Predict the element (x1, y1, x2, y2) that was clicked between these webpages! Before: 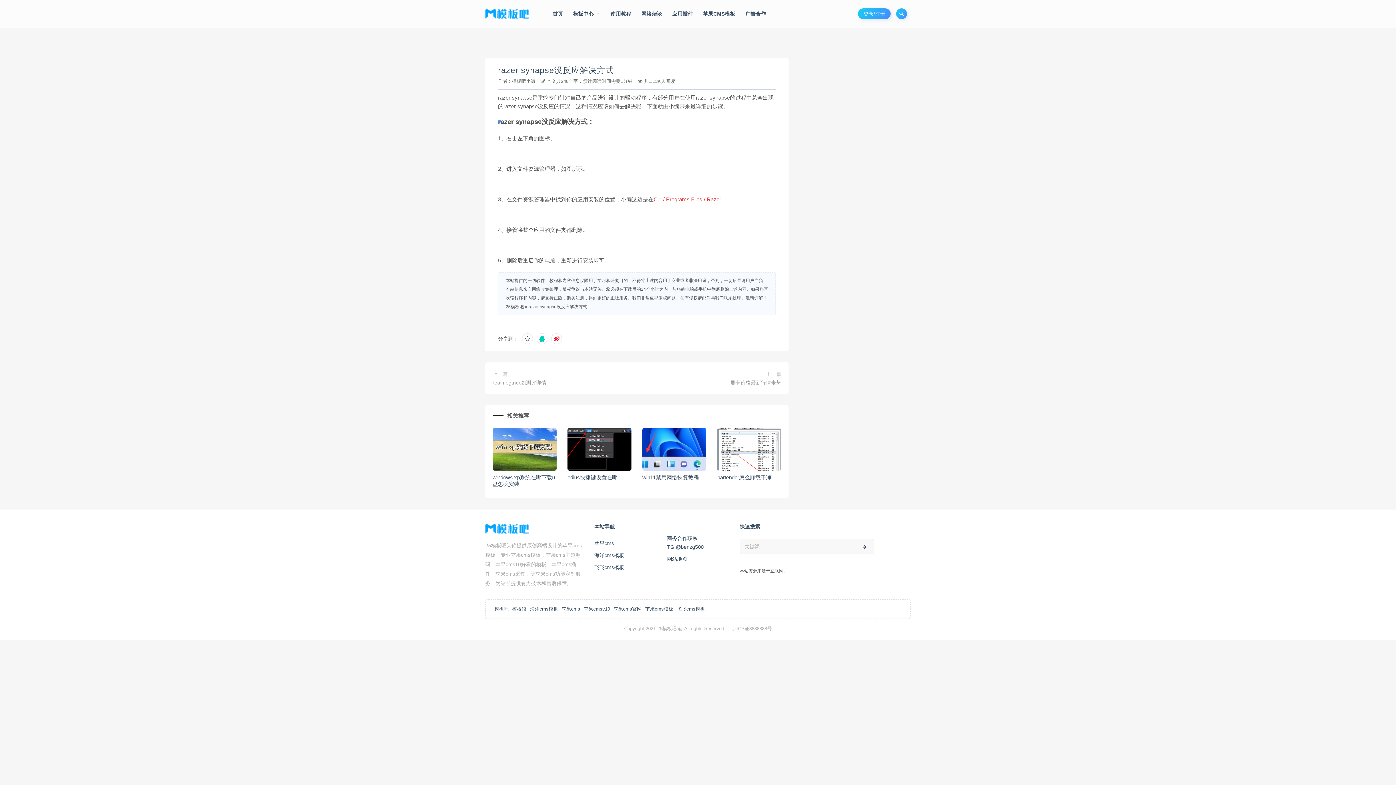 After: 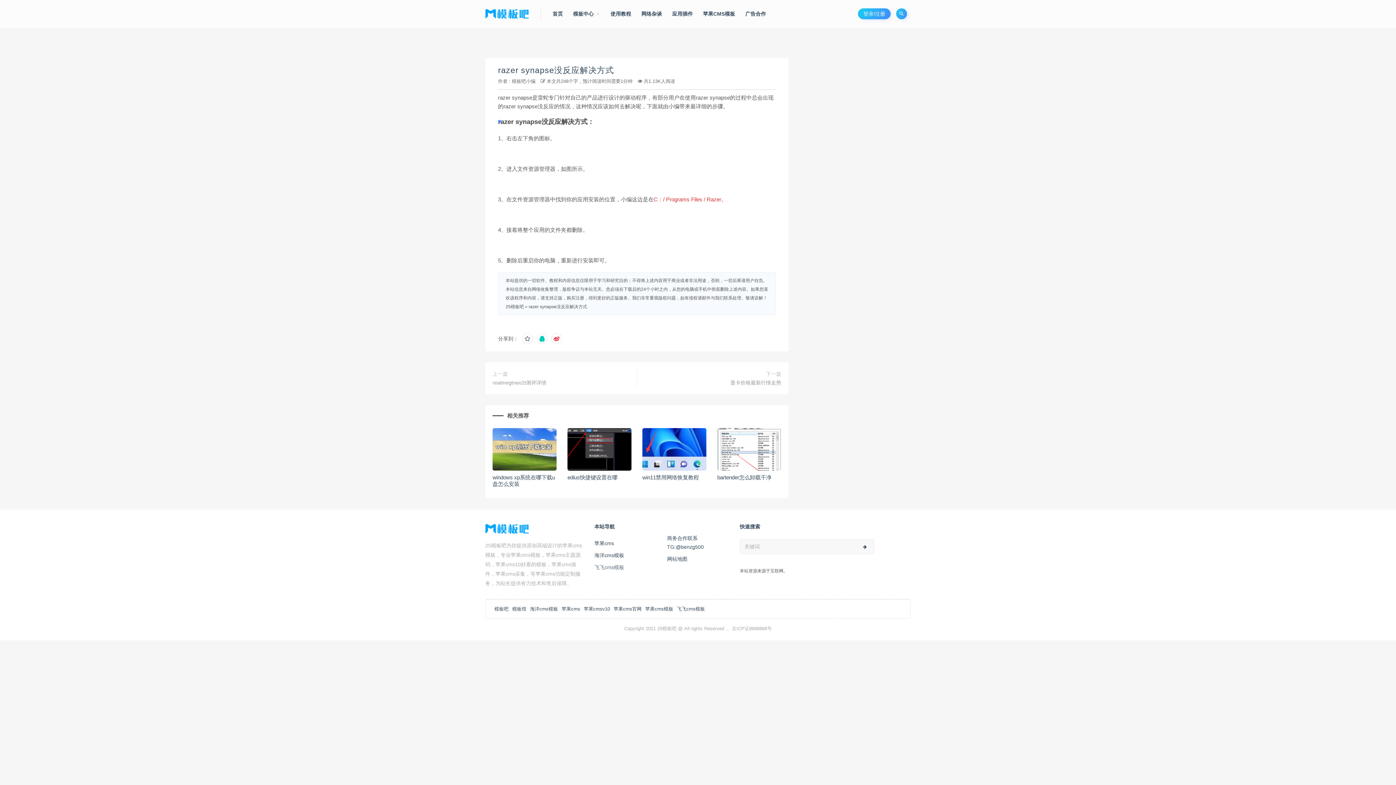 Action: bbox: (594, 563, 656, 572) label: 飞飞cms模板